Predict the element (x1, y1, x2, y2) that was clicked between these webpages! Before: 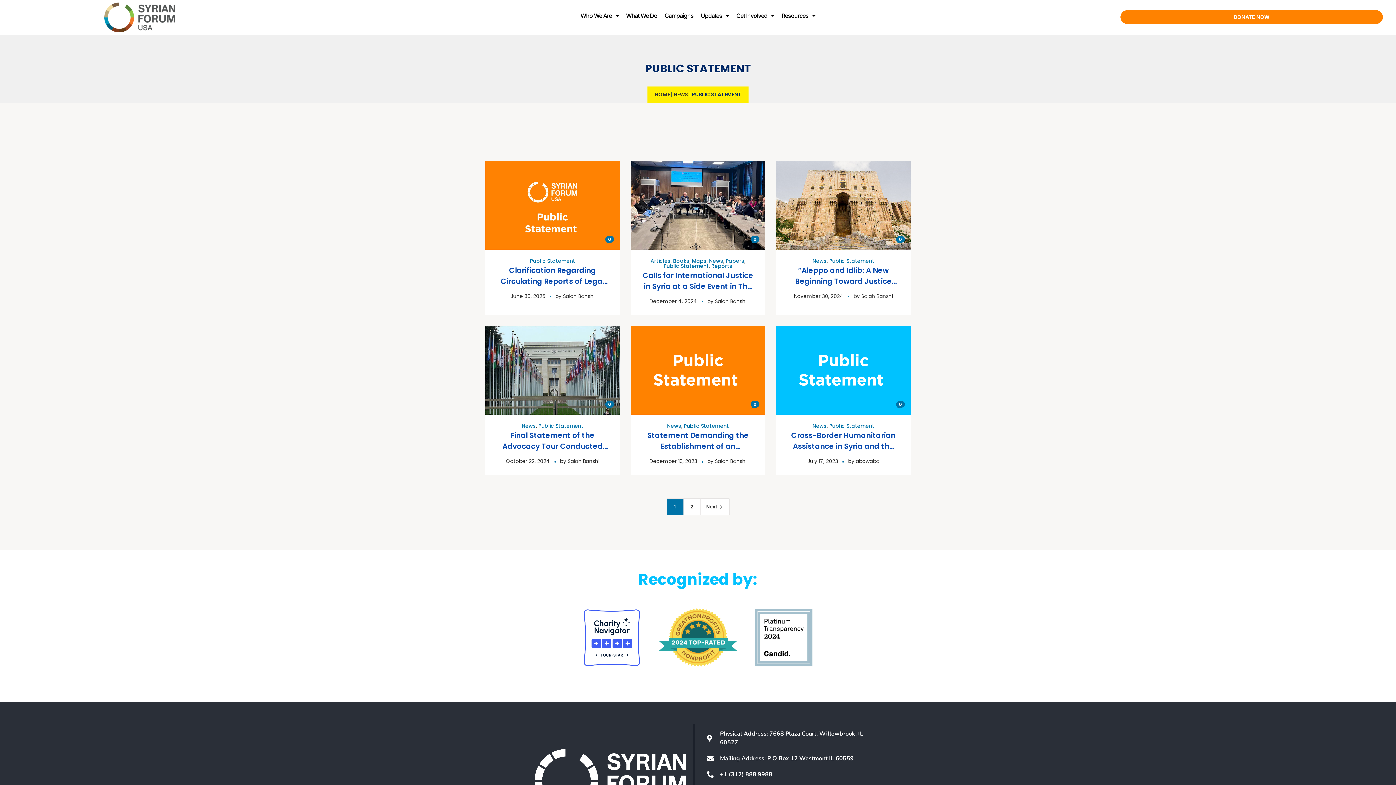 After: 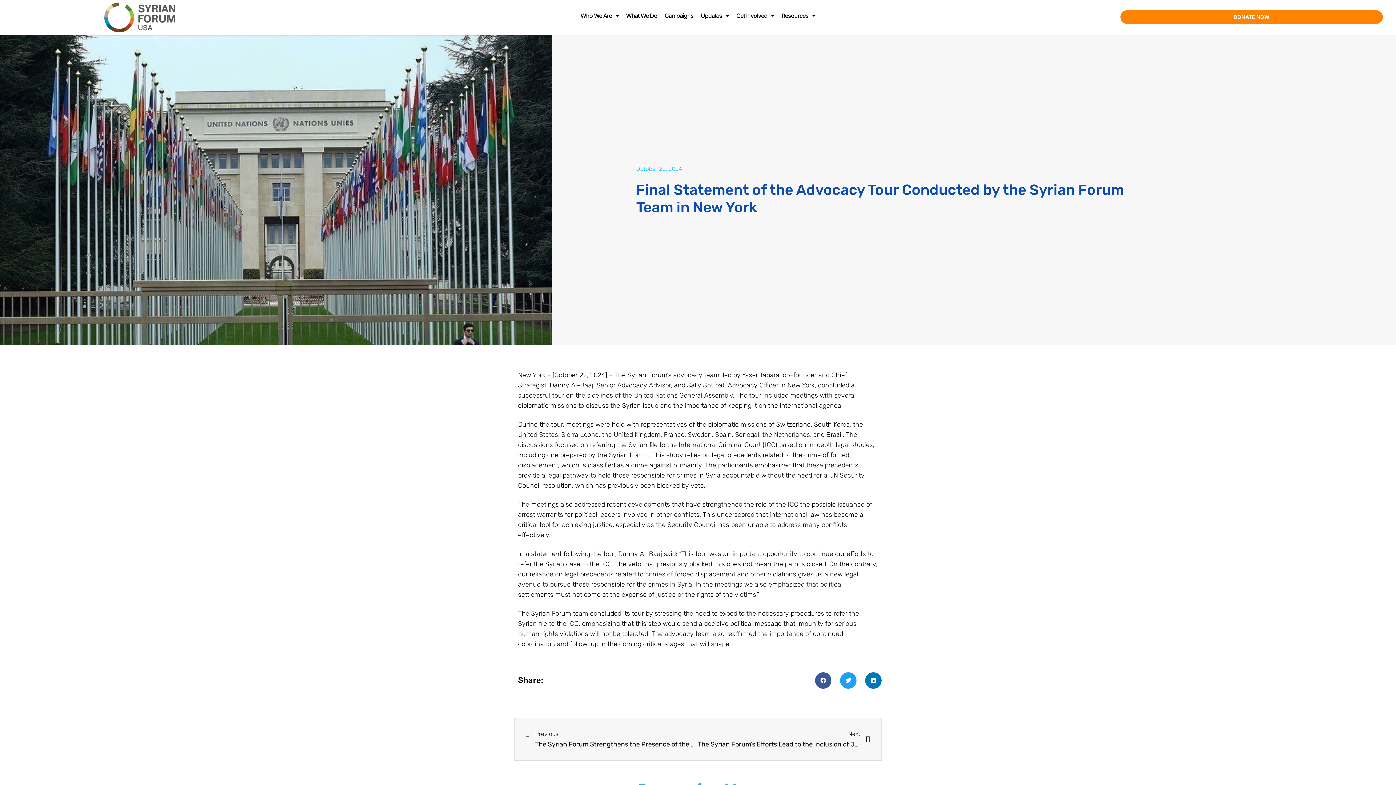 Action: label: 0 bbox: (605, 400, 614, 409)